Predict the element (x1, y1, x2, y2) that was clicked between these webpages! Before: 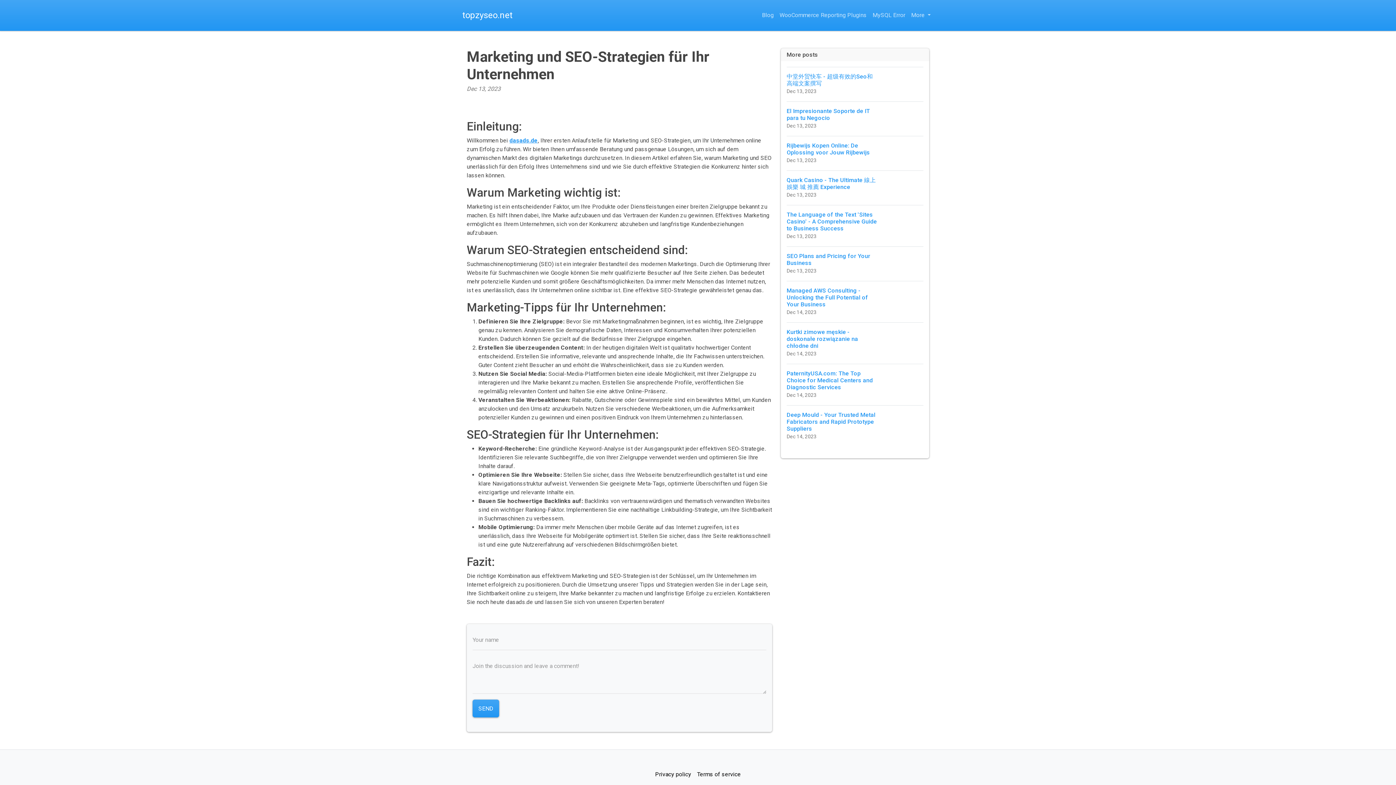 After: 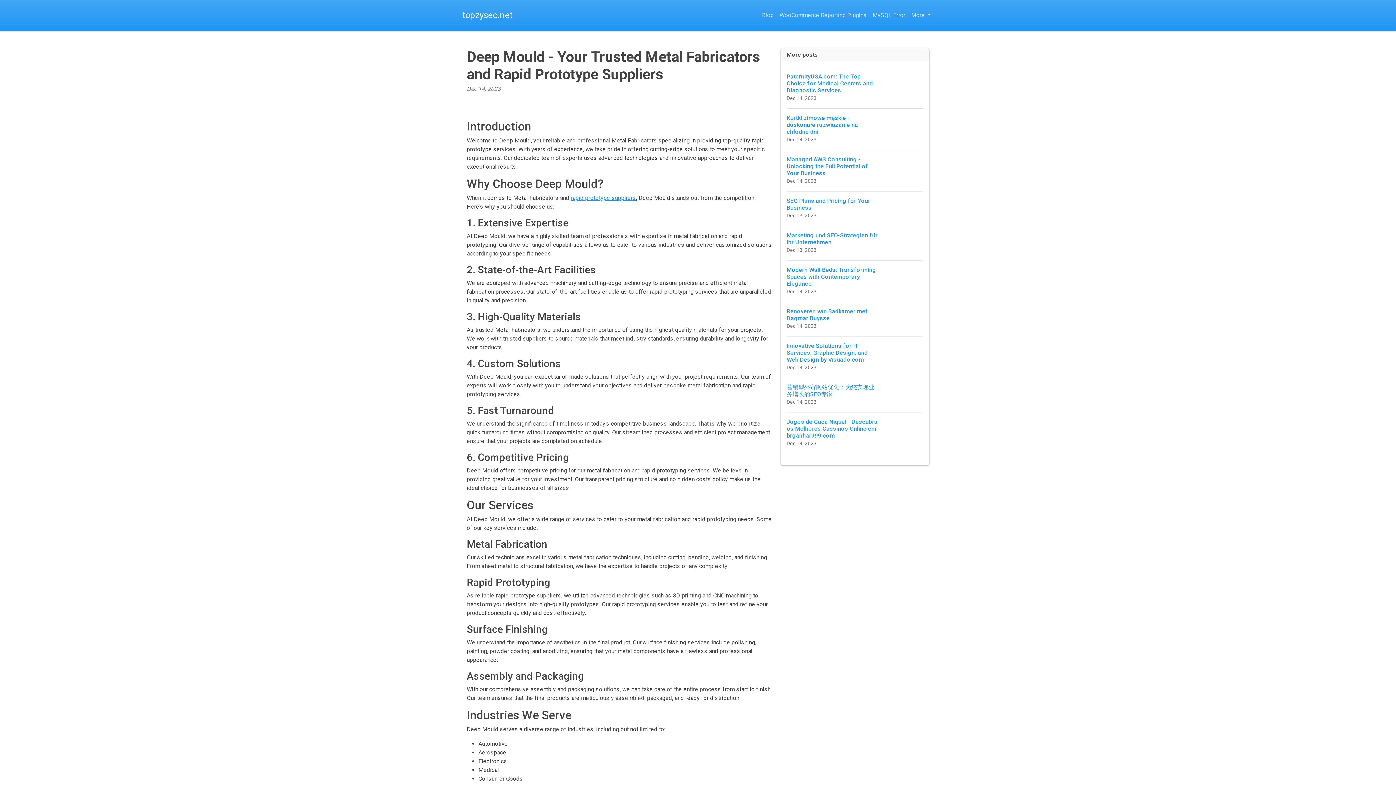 Action: label: Deep Mould - Your Trusted Metal Fabricators and Rapid Prototype Suppliers
Dec 14, 2023 bbox: (786, 405, 923, 446)